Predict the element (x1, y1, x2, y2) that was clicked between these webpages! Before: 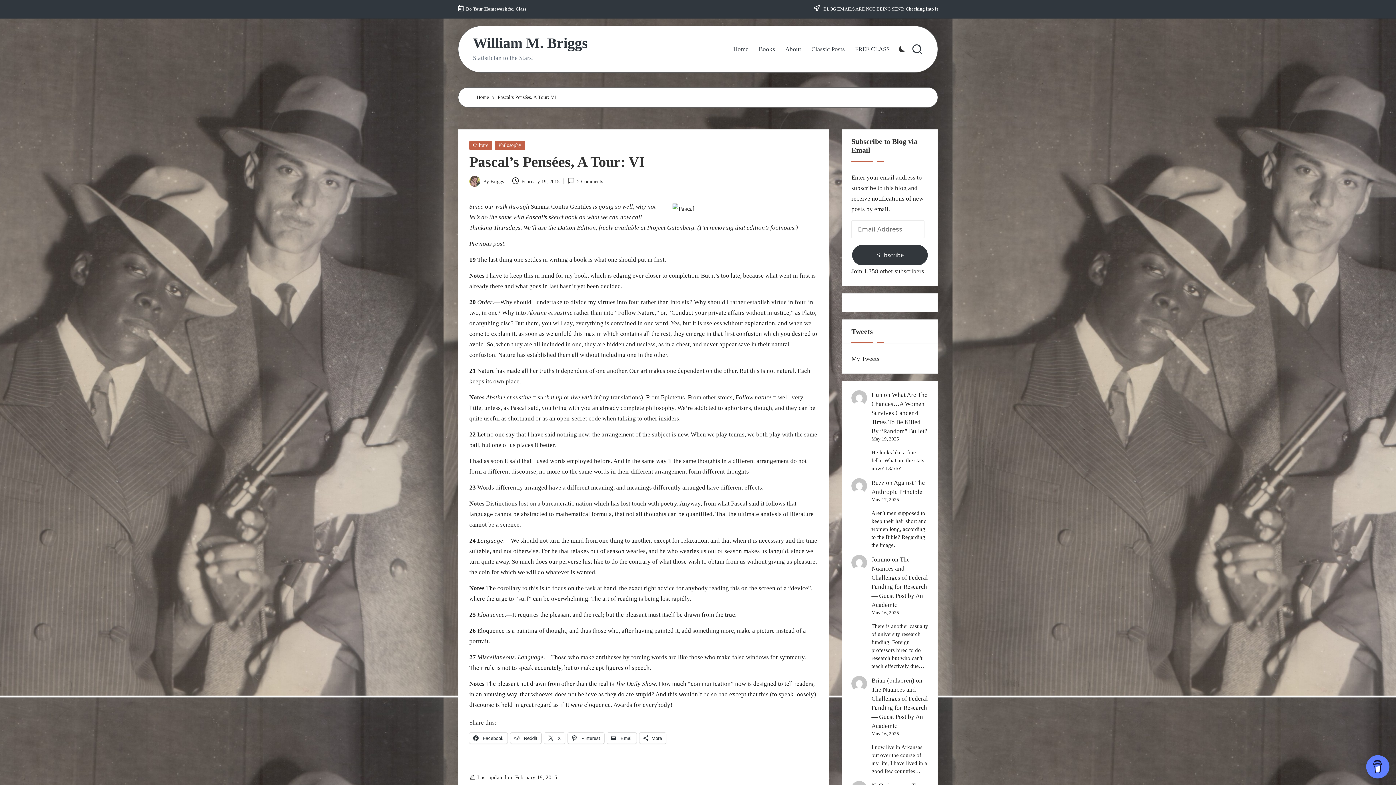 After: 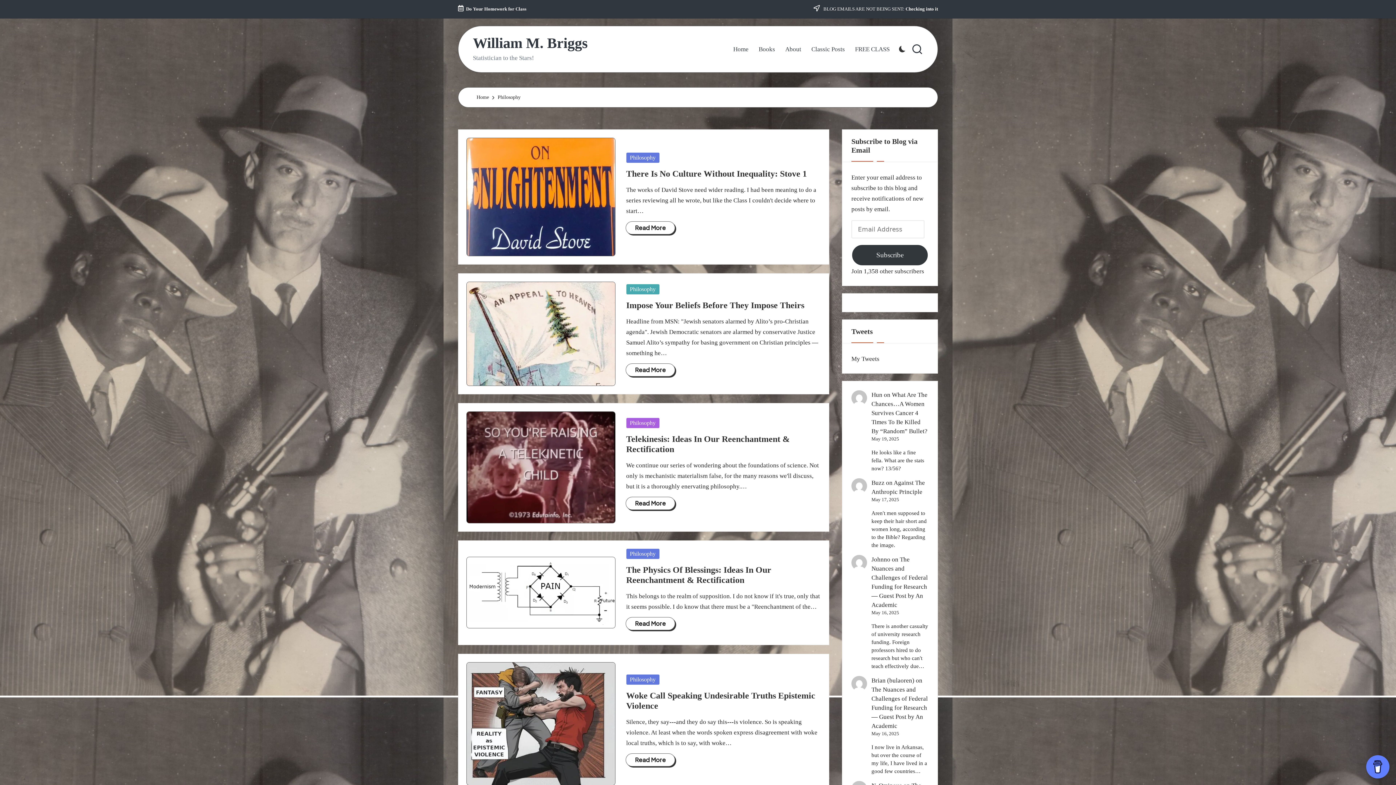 Action: label: Philosophy bbox: (494, 140, 525, 150)